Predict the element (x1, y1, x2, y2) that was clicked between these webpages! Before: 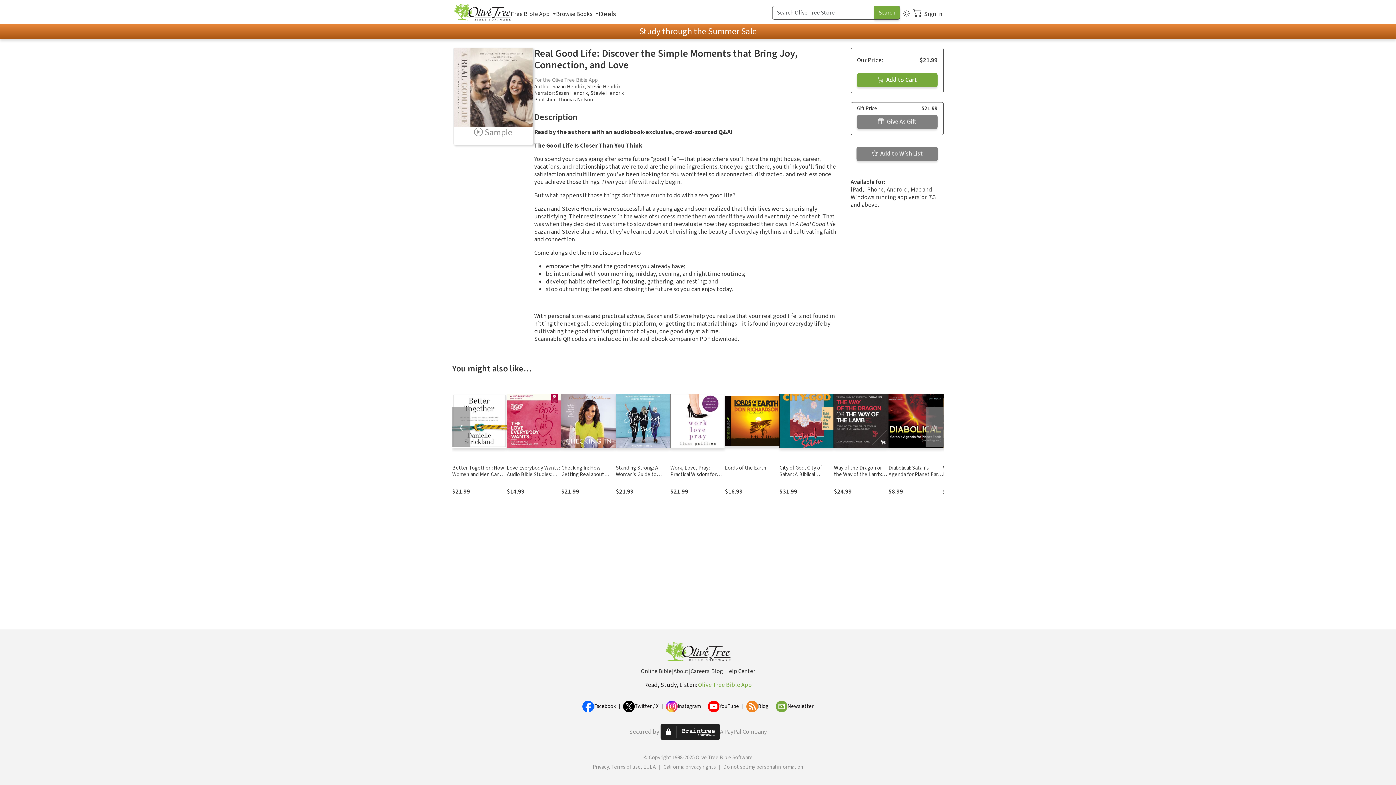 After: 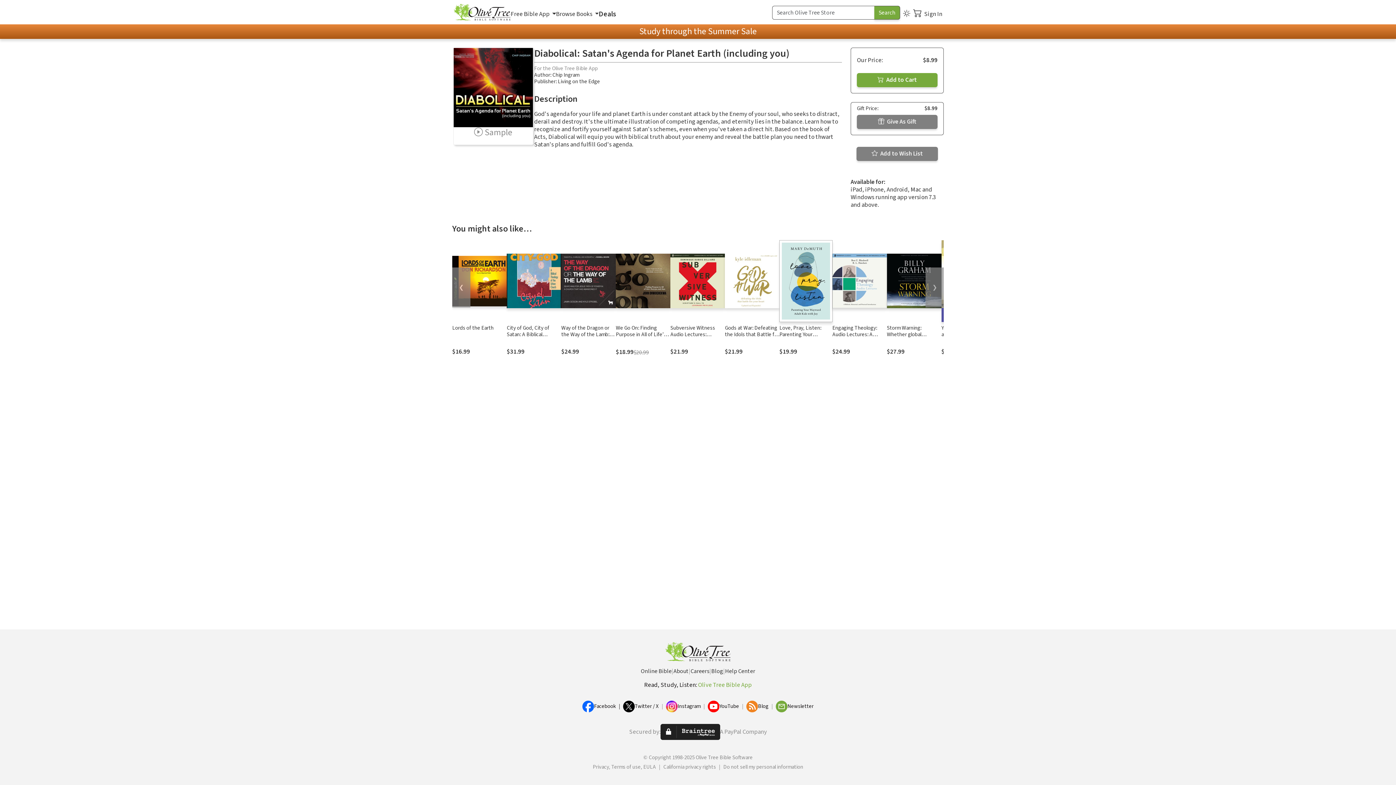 Action: label: Diabolical: Satan's Agenda for Planet Earth (including you) bbox: (888, 464, 943, 485)